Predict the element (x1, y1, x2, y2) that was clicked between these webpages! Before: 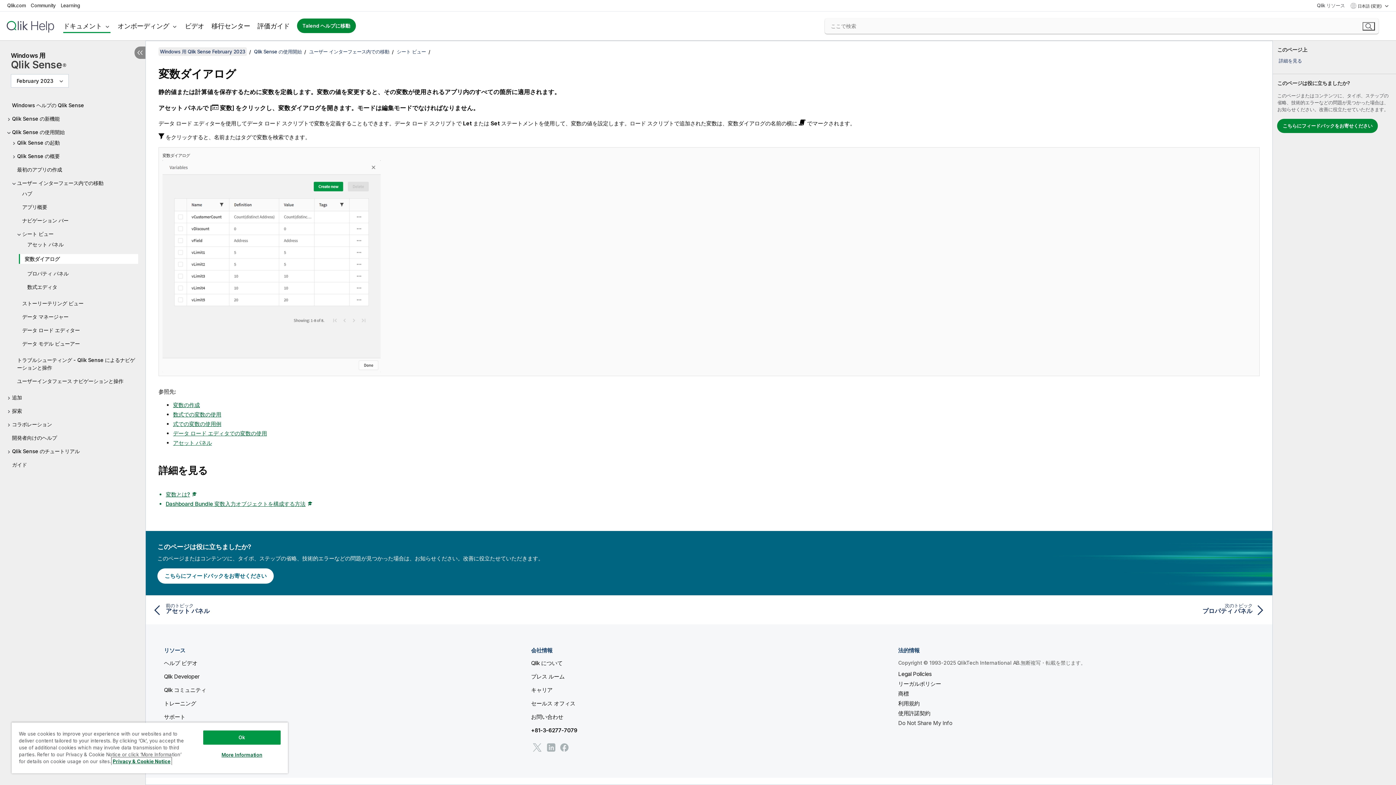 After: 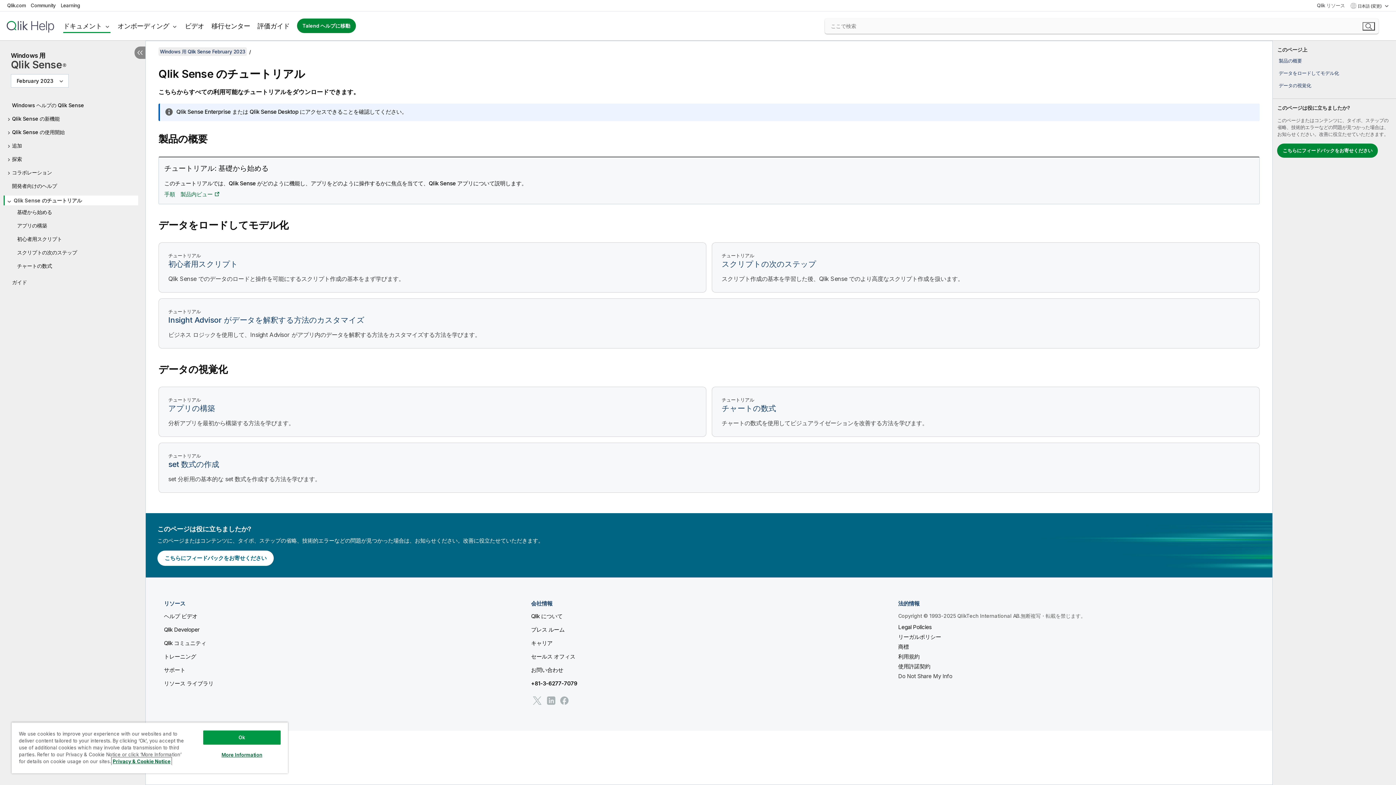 Action: bbox: (7, 447, 138, 455) label: Qlik Sense のチュートリアル